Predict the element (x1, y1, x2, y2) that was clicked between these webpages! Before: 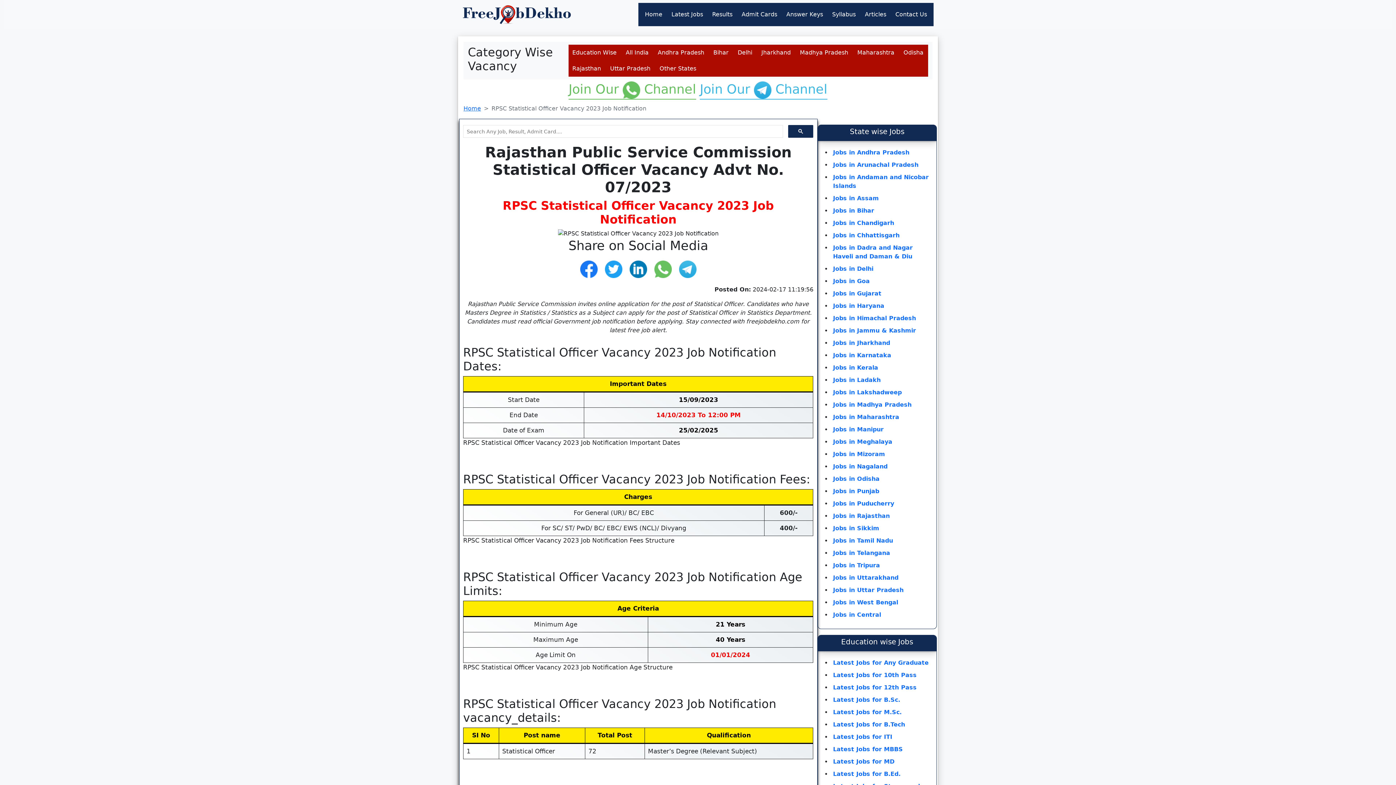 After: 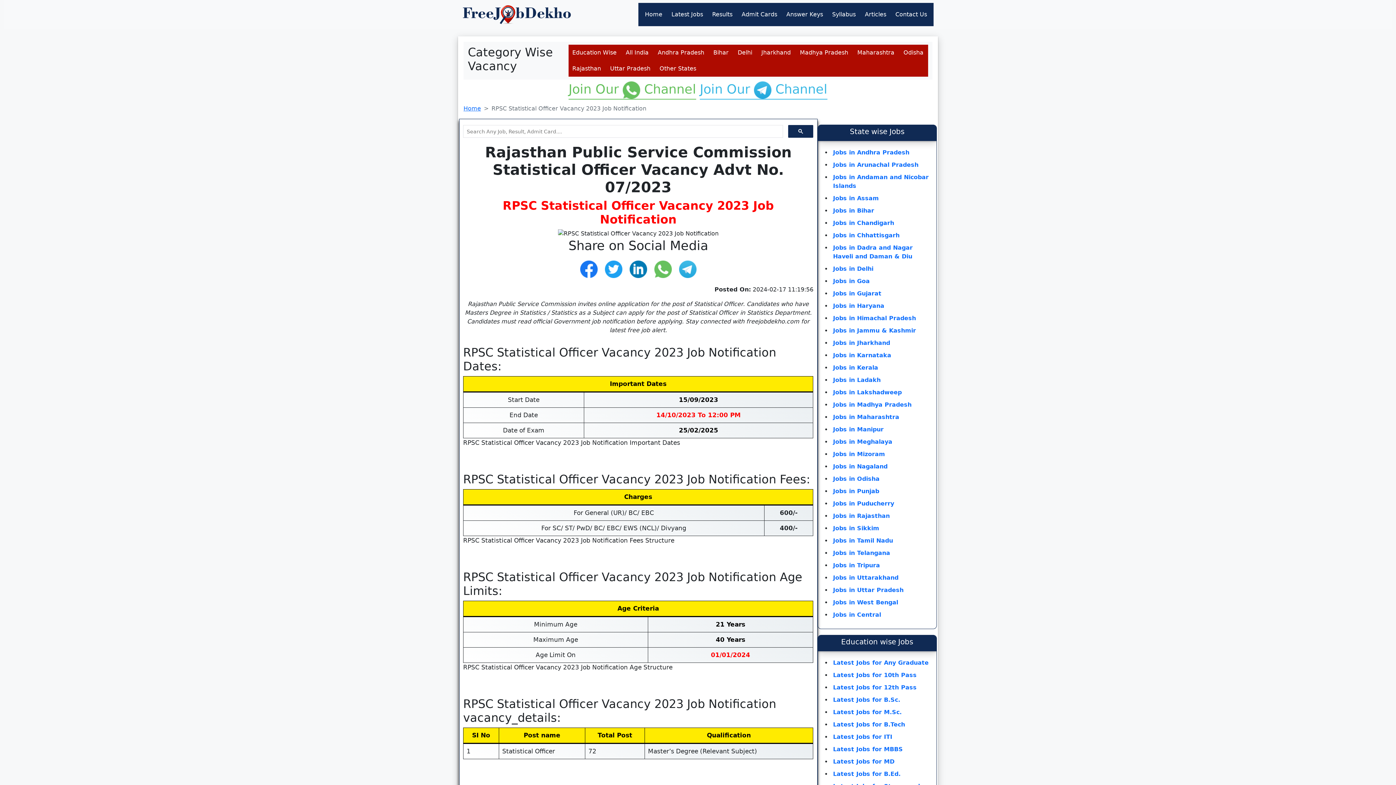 Action: bbox: (833, 277, 870, 284) label: Jobs in Goa